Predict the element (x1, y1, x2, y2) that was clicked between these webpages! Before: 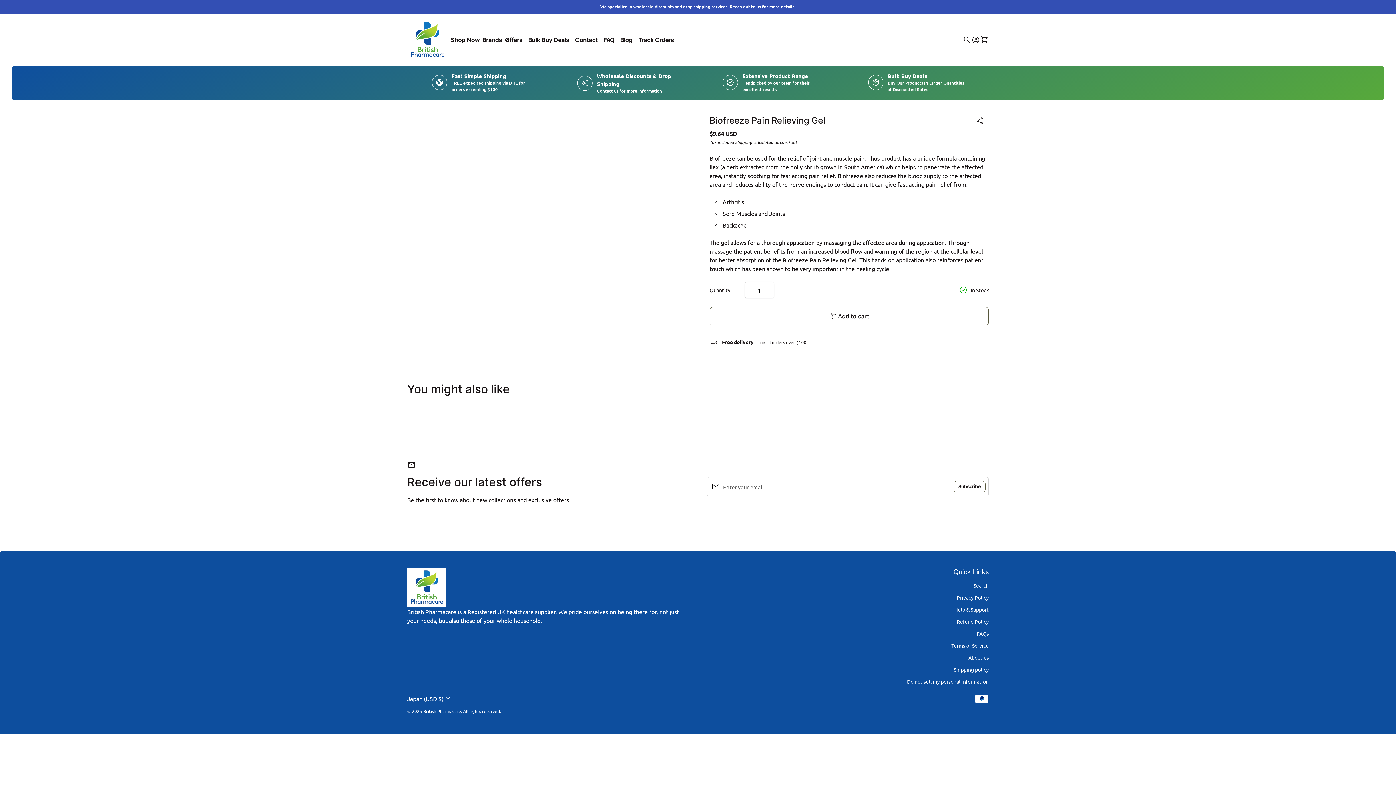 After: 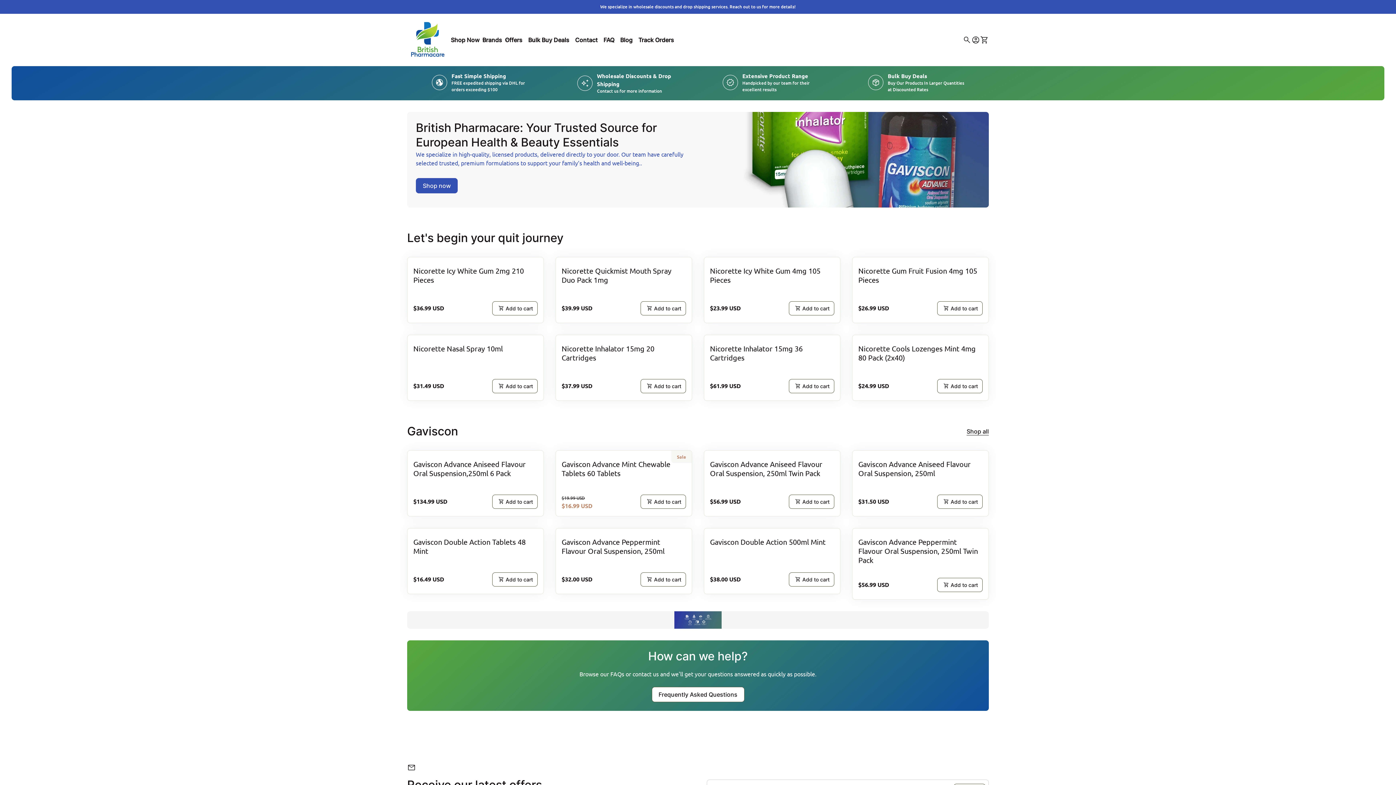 Action: bbox: (423, 708, 461, 714) label: British Pharmacare